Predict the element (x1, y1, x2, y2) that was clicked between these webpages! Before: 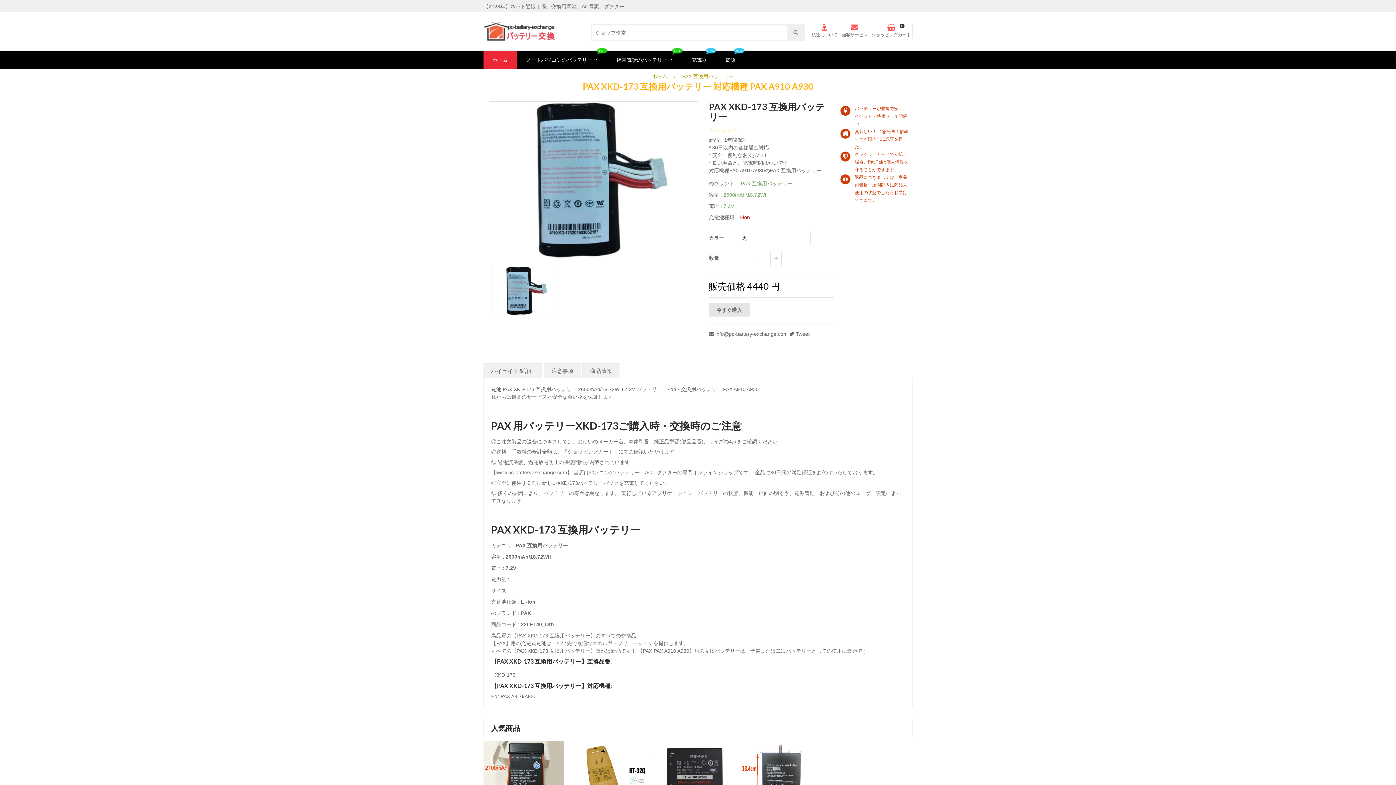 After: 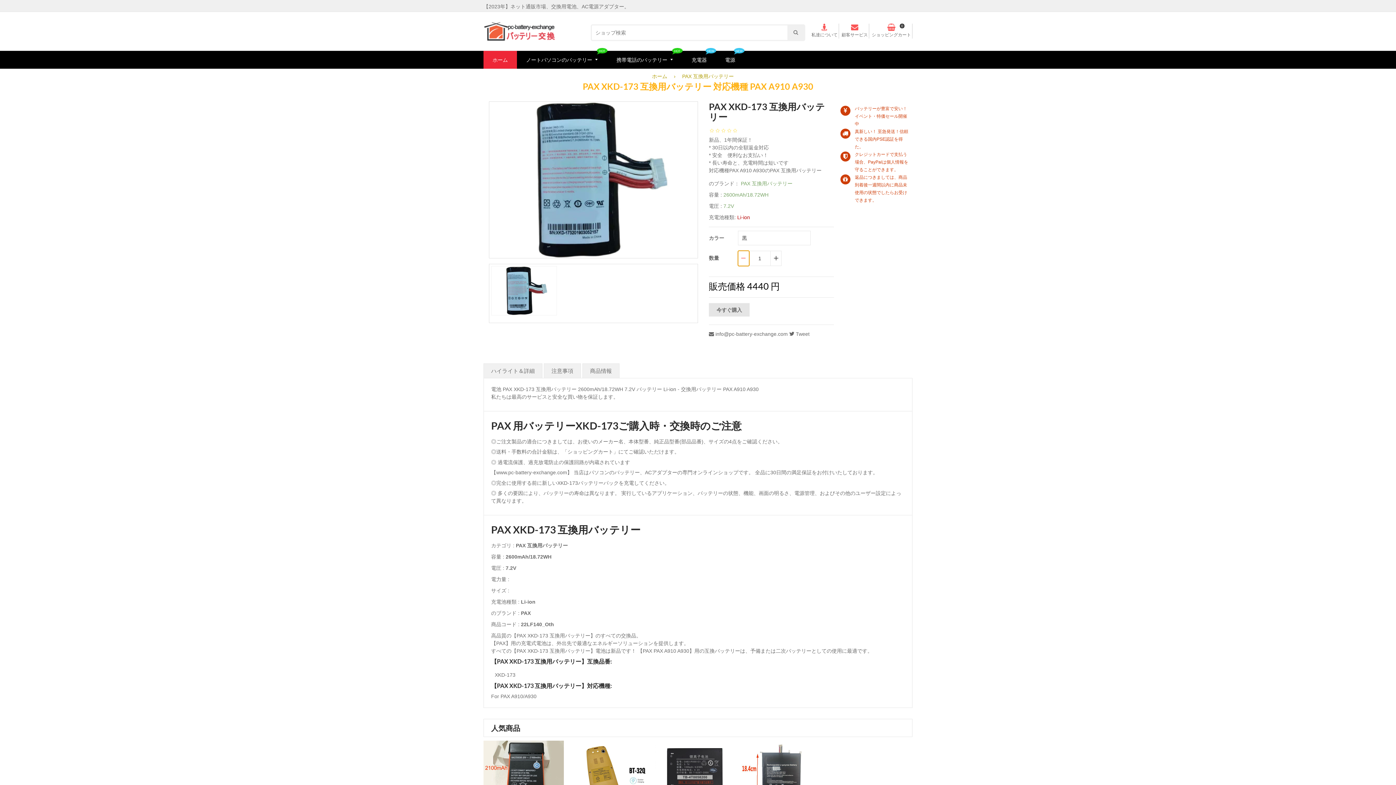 Action: label: − bbox: (738, 250, 749, 266)